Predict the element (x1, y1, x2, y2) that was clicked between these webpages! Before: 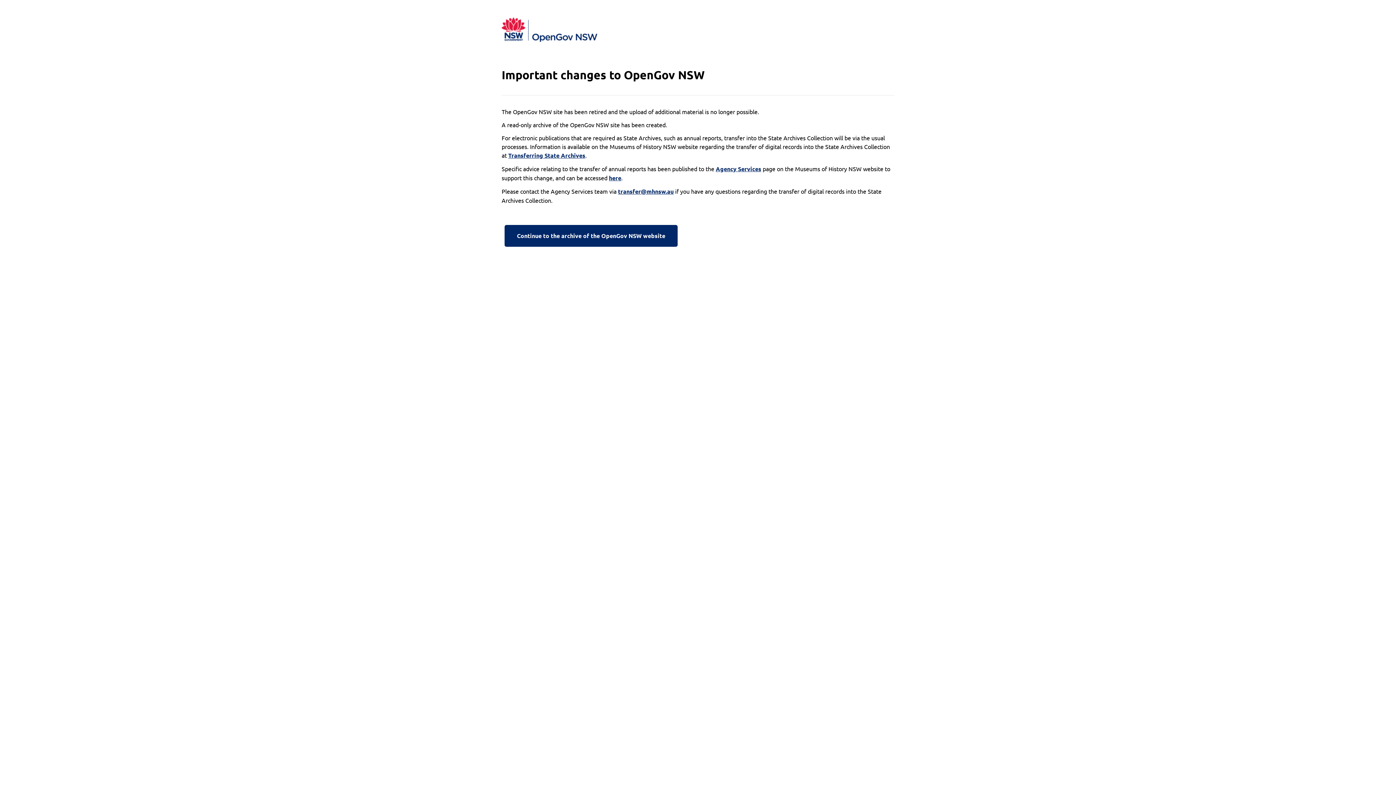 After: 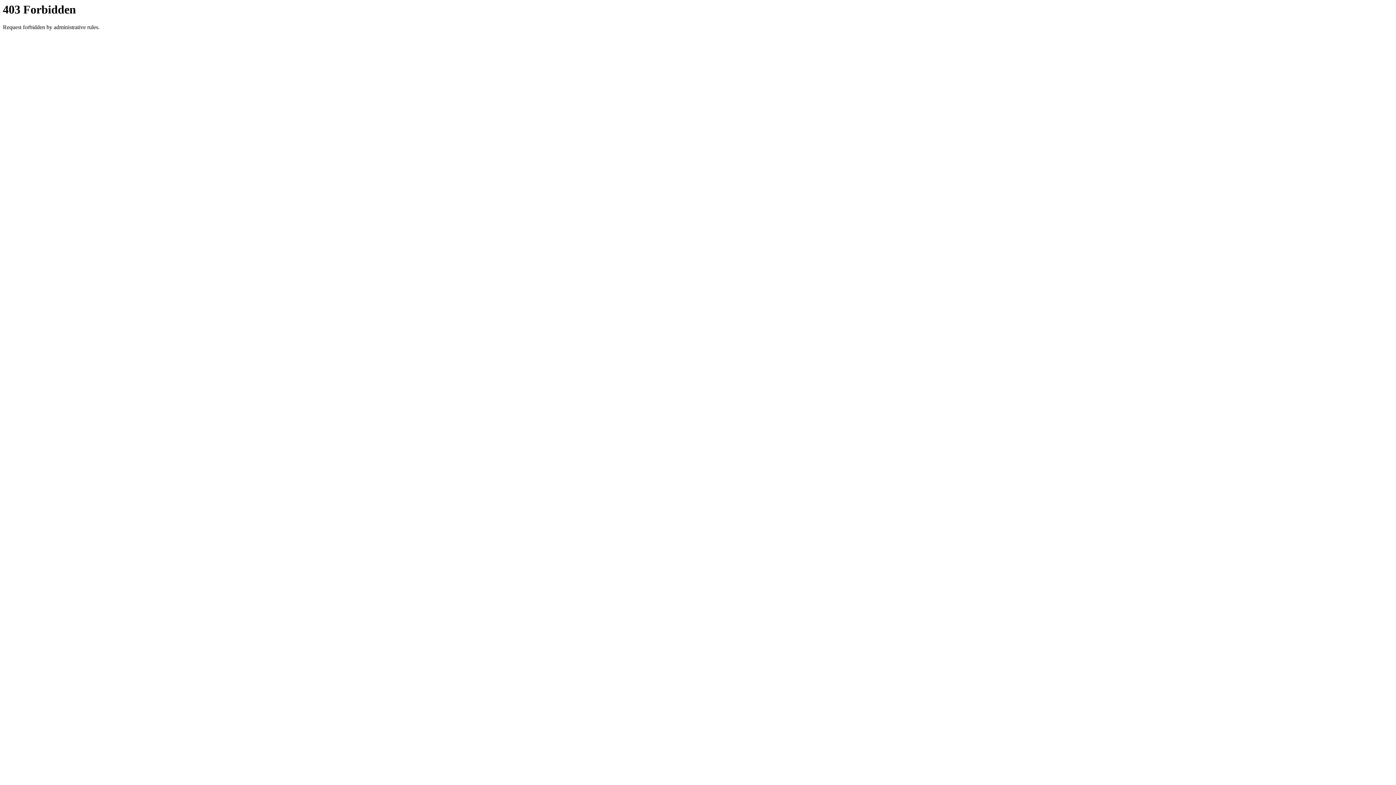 Action: bbox: (501, 222, 680, 249) label: Continue to the archive of the OpenGov NSW website